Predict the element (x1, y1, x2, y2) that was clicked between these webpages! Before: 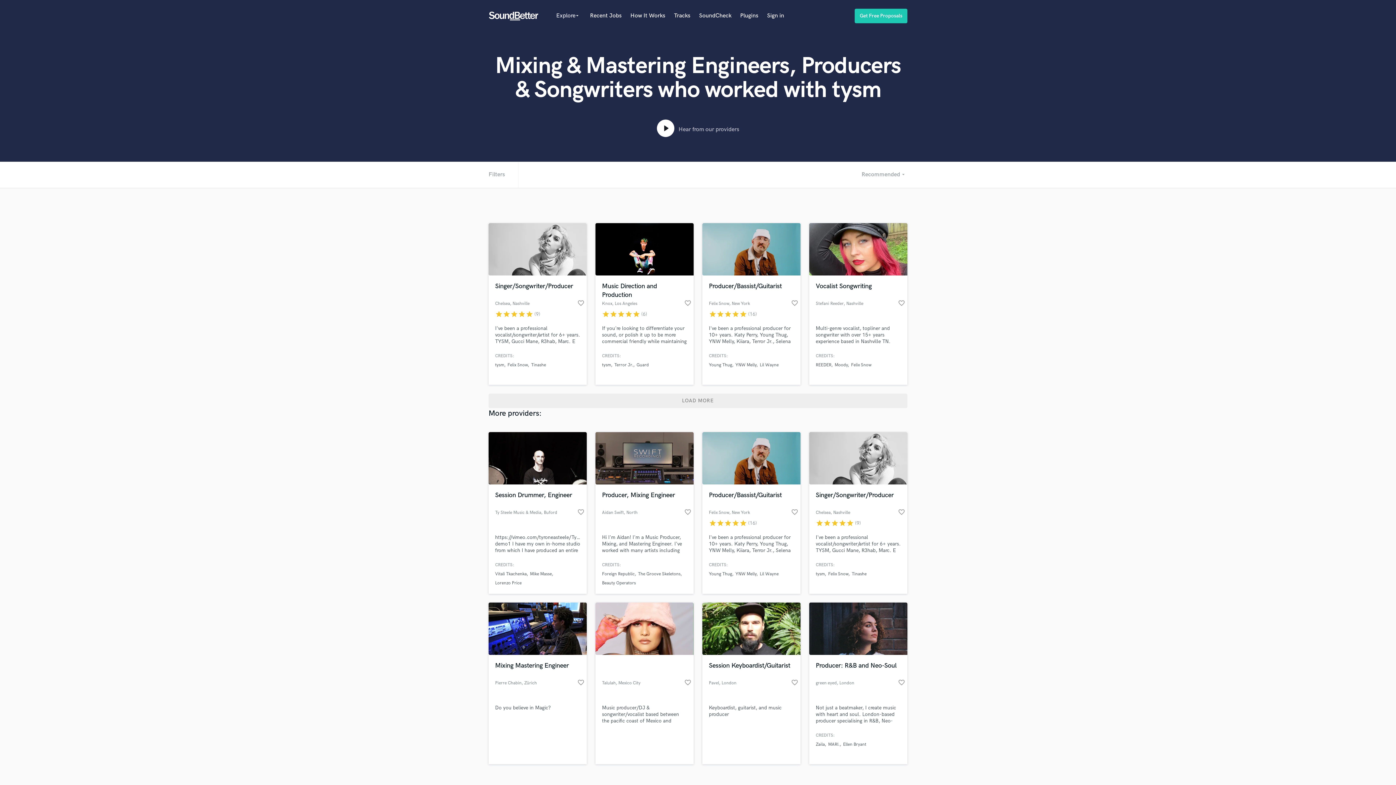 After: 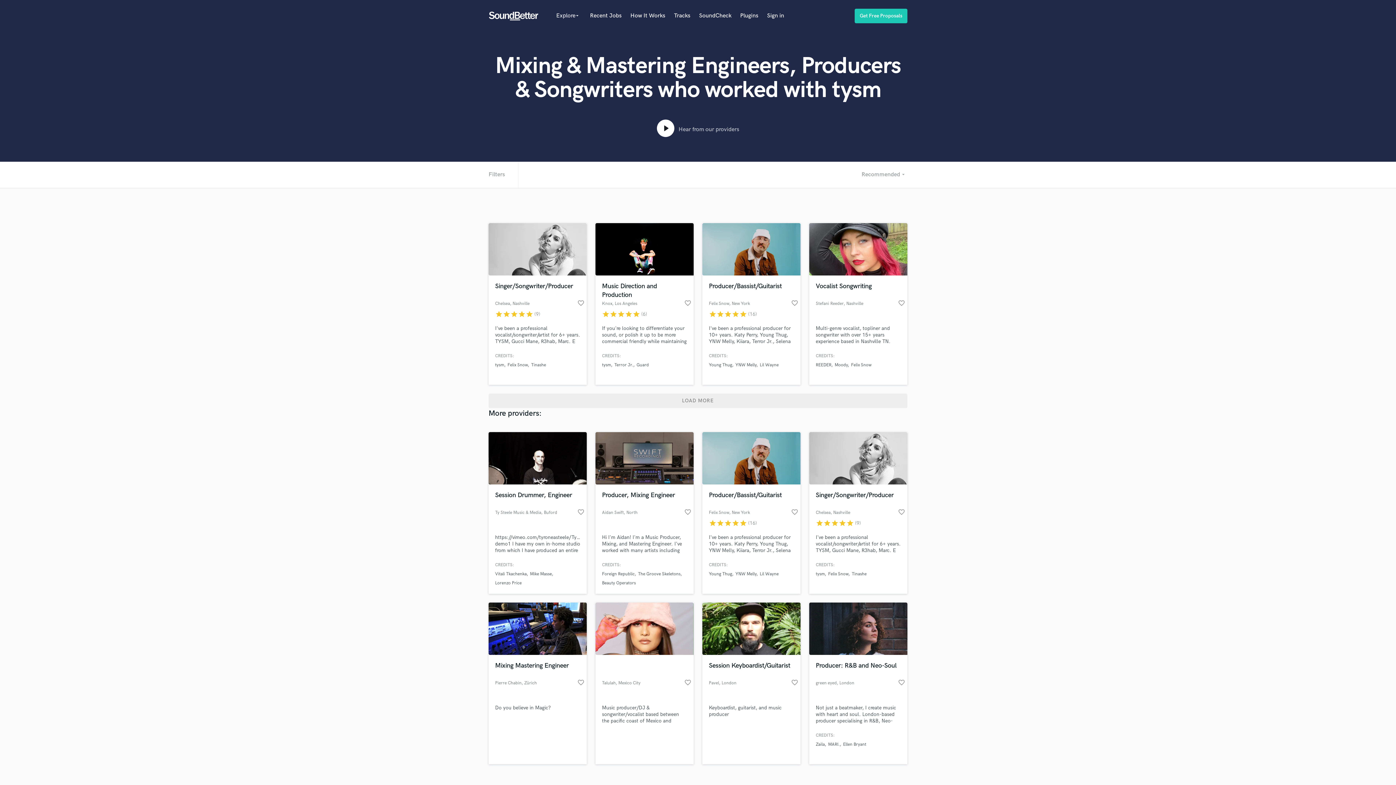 Action: bbox: (816, 571, 825, 577) label: tysm